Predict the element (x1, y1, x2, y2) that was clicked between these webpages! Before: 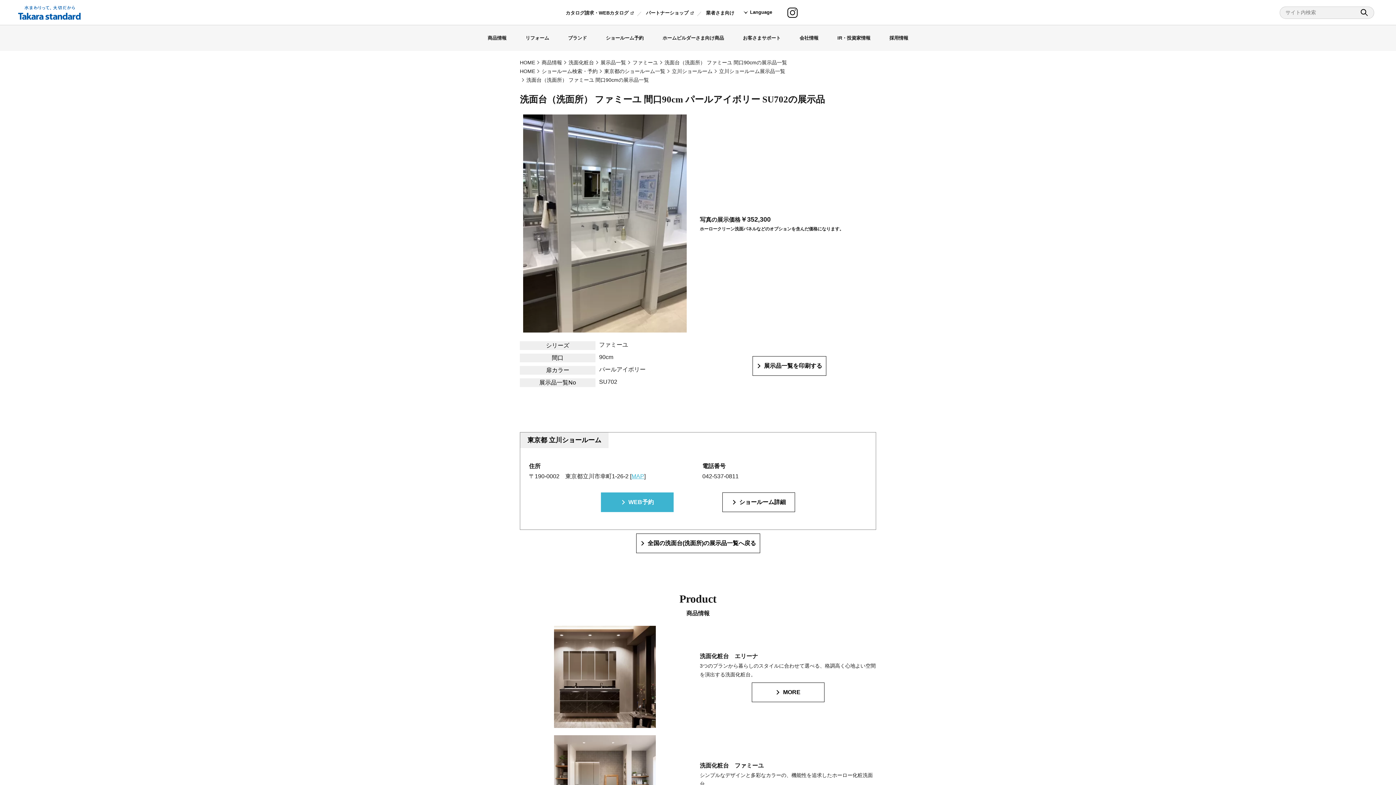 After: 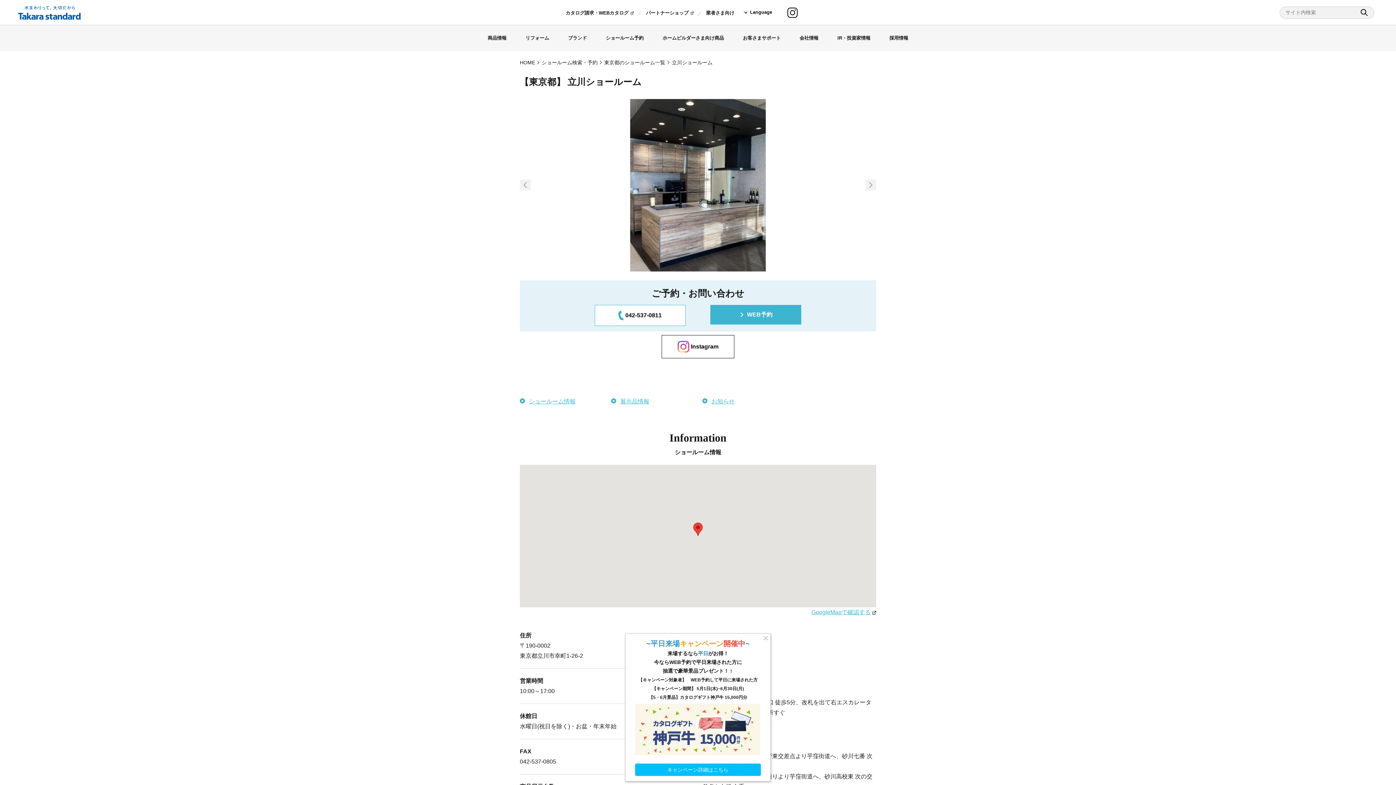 Action: label: MAP bbox: (631, 473, 644, 479)